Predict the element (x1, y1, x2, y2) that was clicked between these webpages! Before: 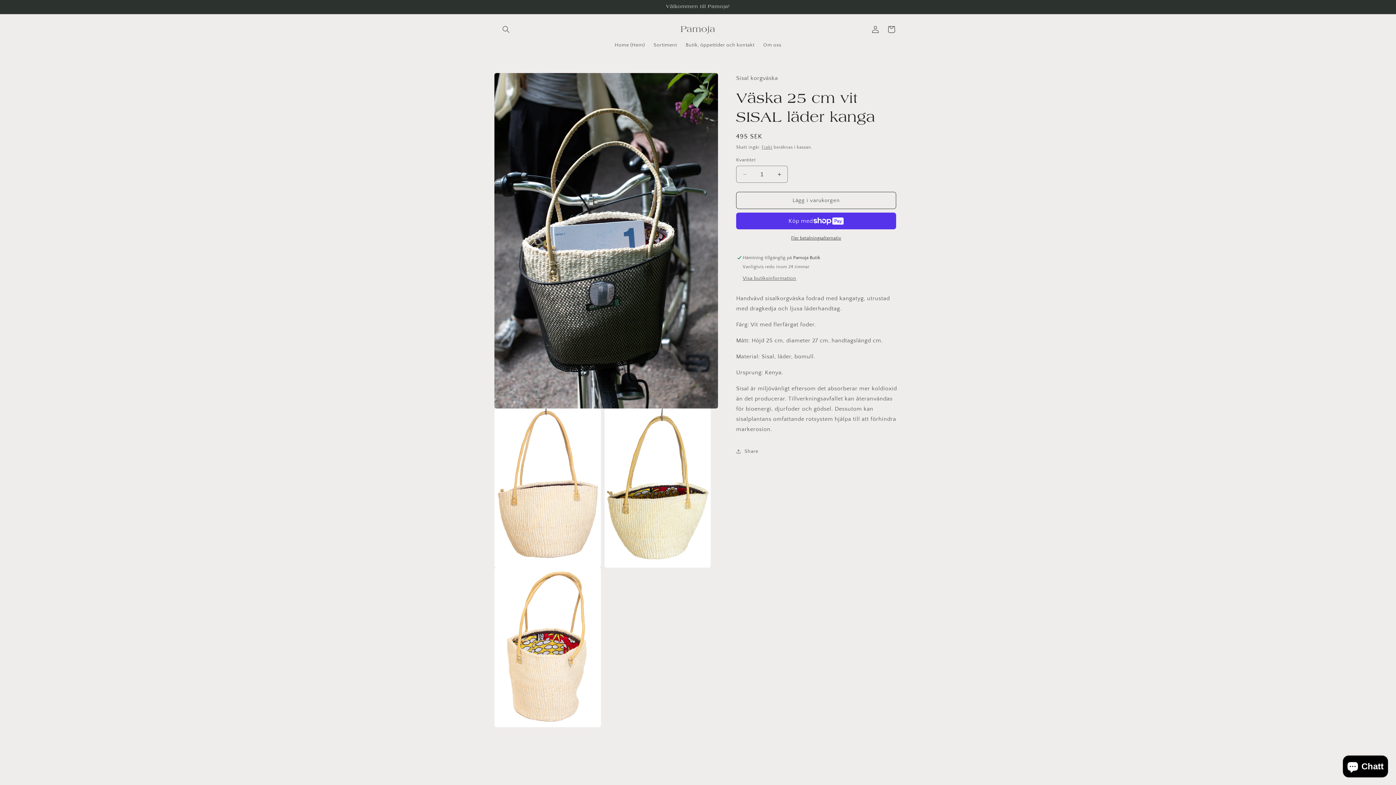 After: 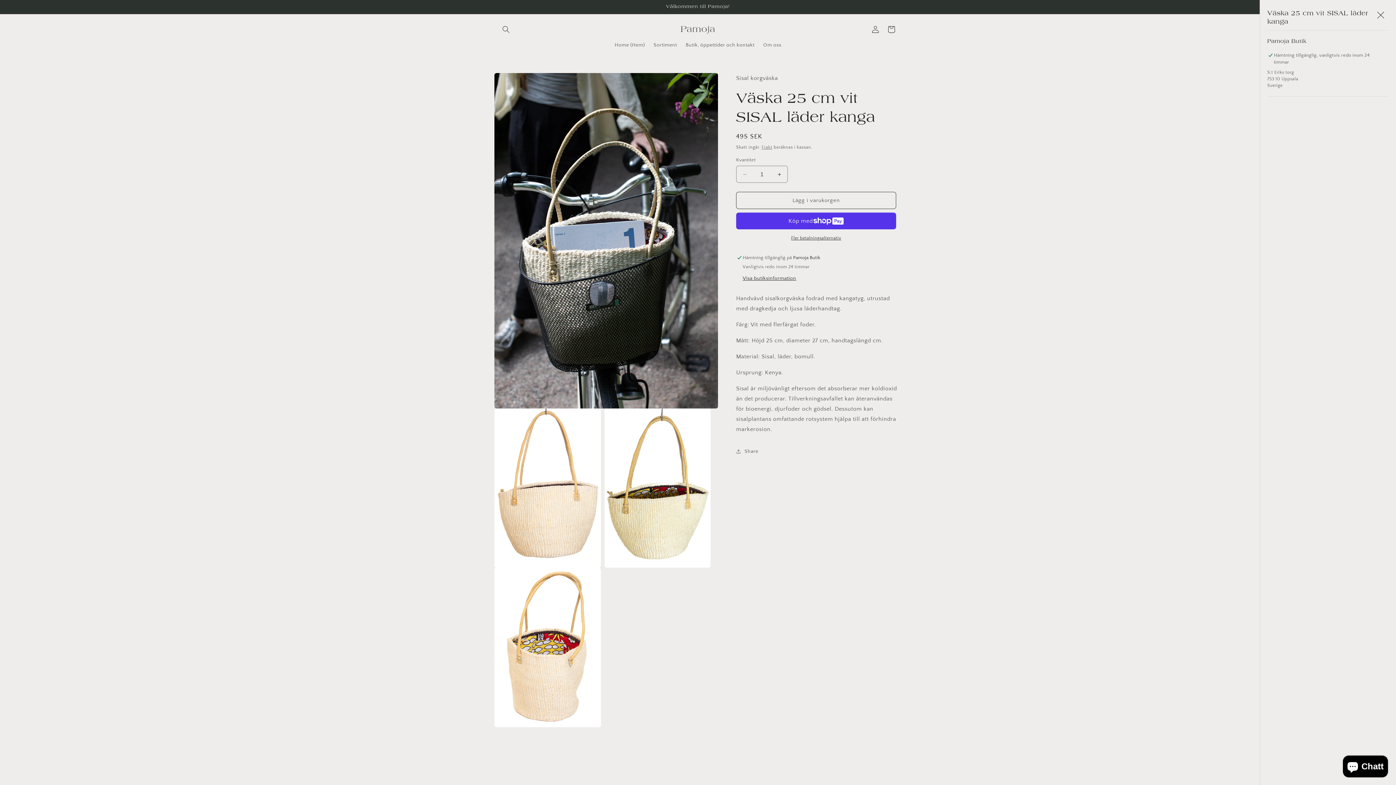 Action: label: Visa butiksinformation bbox: (742, 275, 796, 282)